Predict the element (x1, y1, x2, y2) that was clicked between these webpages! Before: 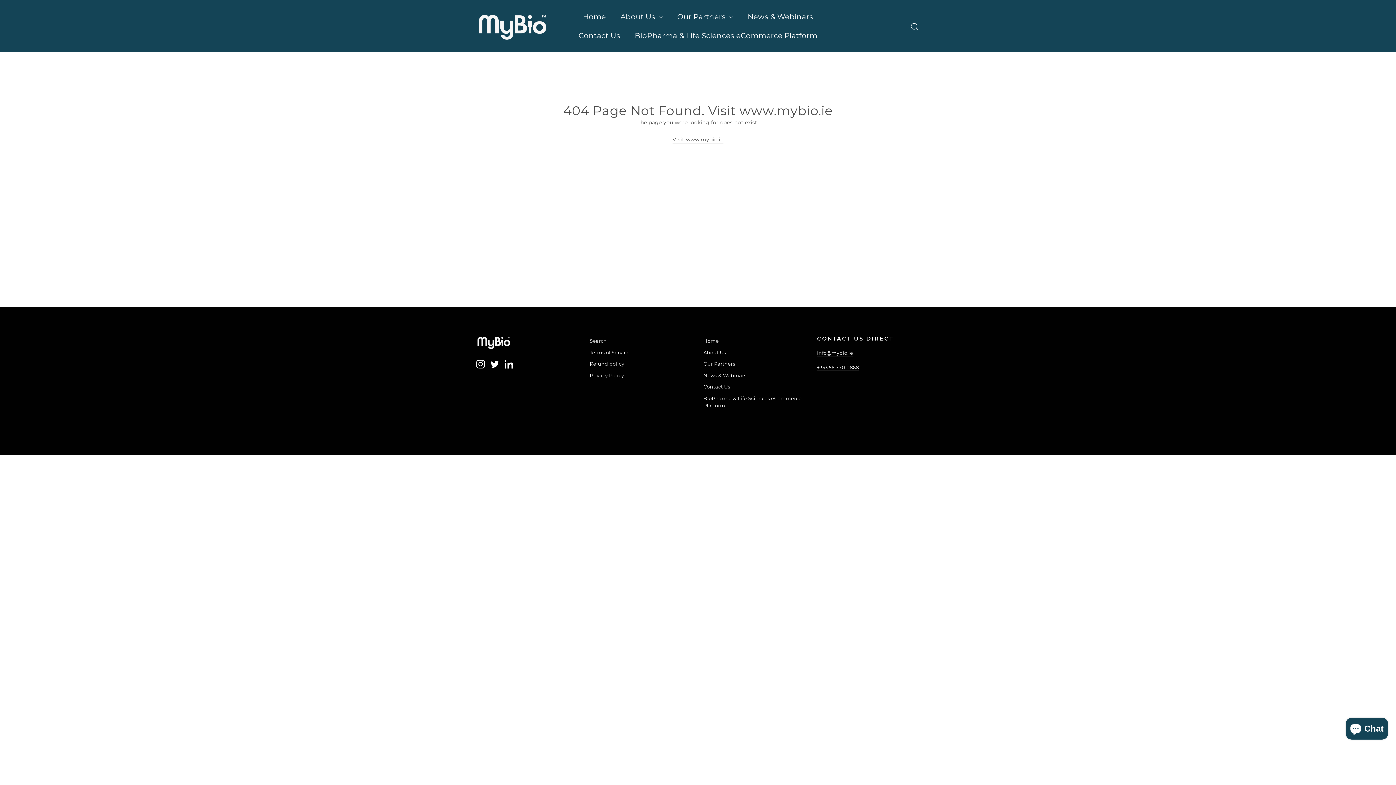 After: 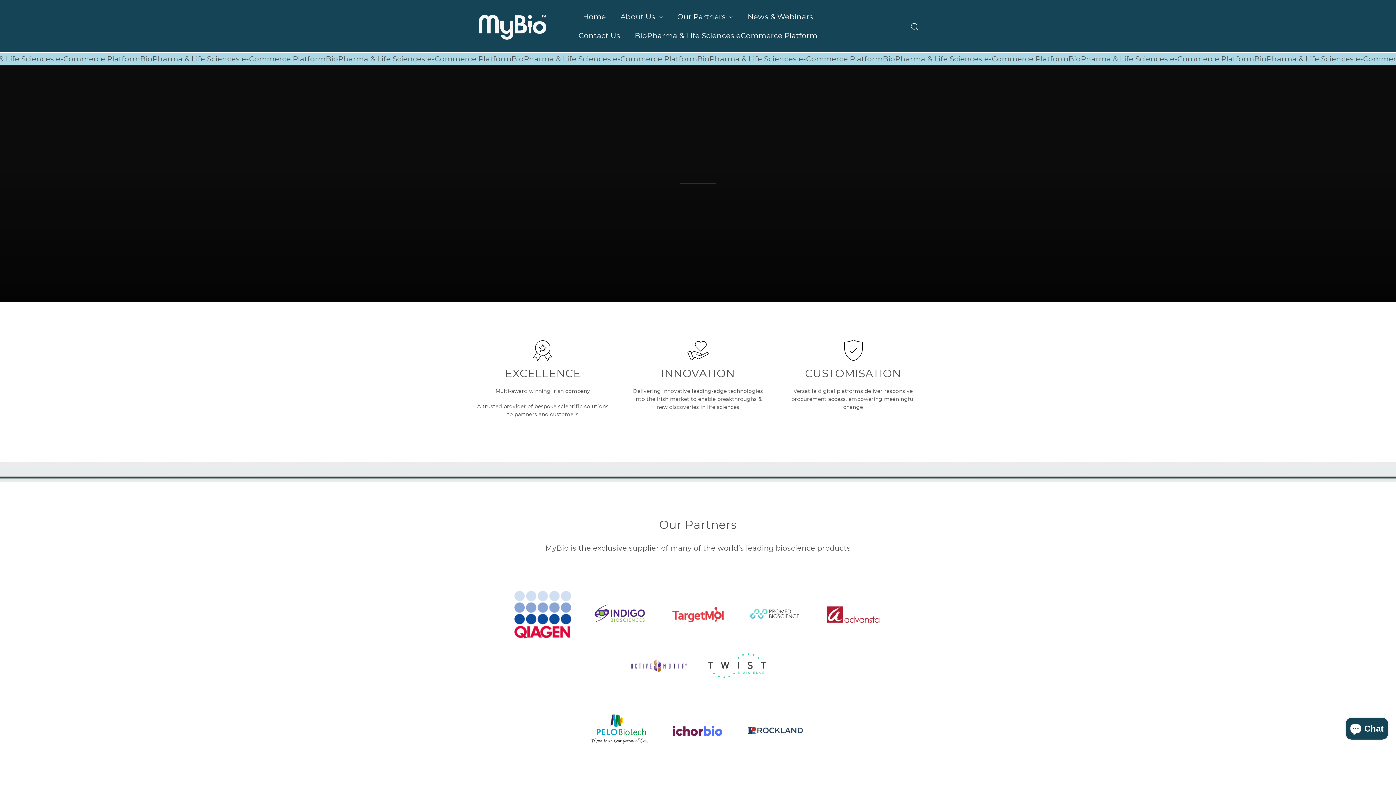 Action: bbox: (476, 12, 544, 39)